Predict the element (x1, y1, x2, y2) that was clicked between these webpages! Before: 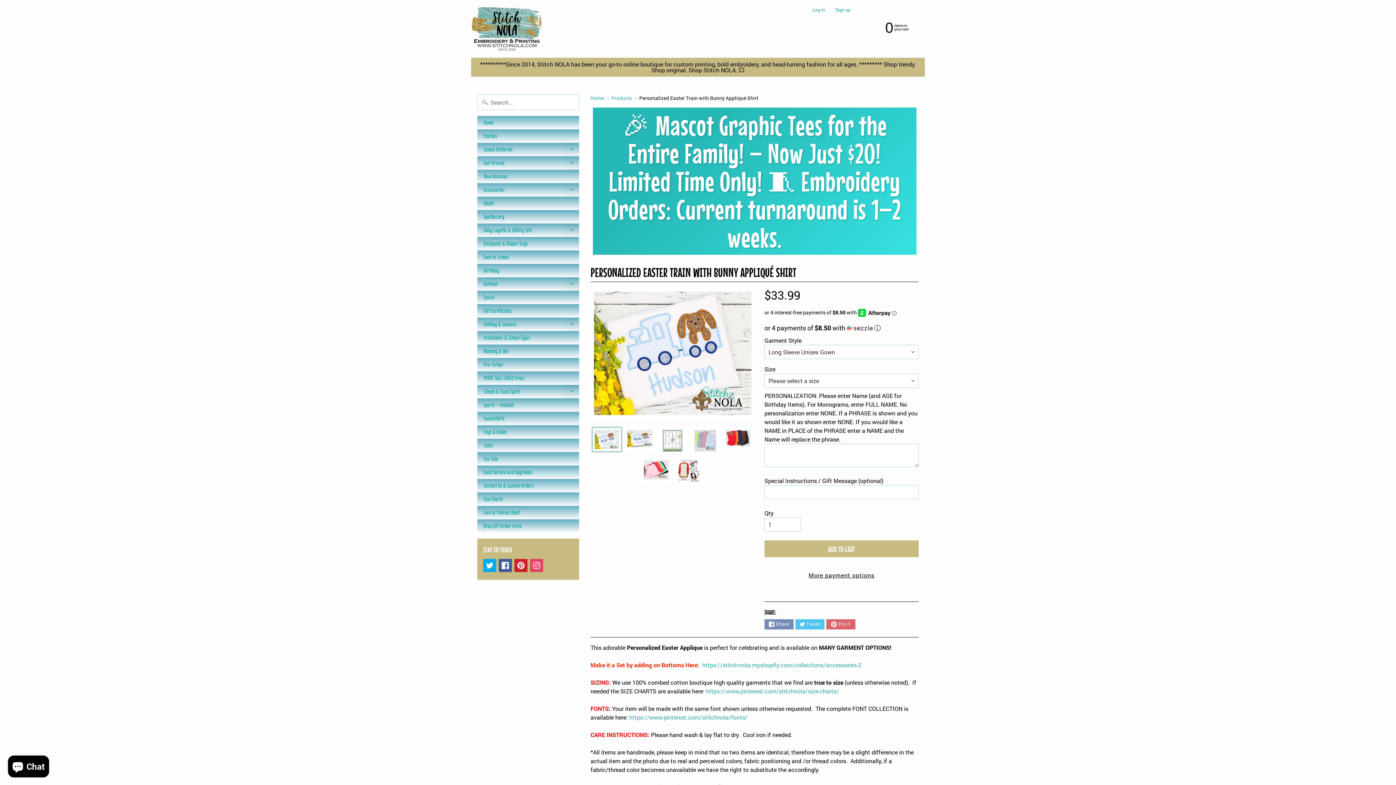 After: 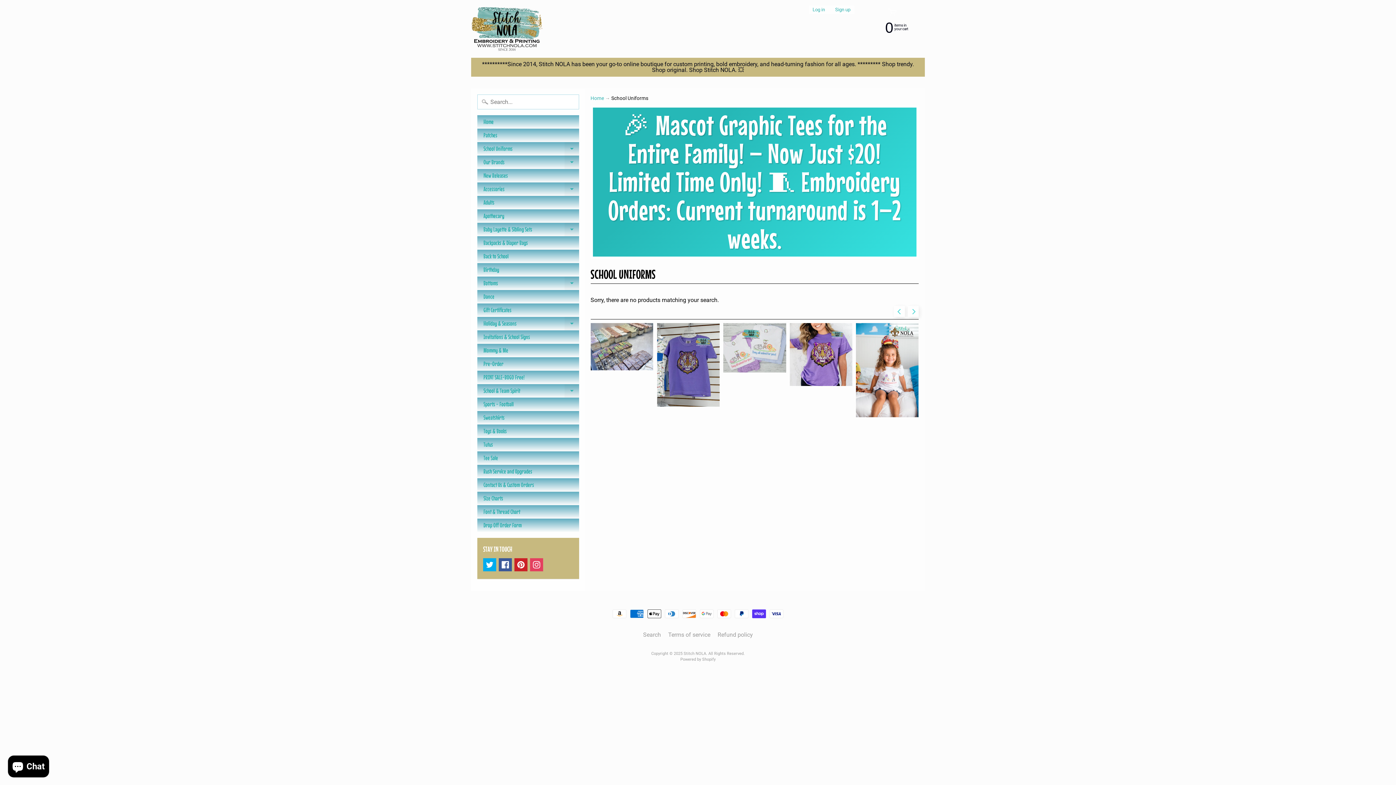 Action: bbox: (477, 142, 579, 156) label: School Uniforms
EXPAND CHILD MENU